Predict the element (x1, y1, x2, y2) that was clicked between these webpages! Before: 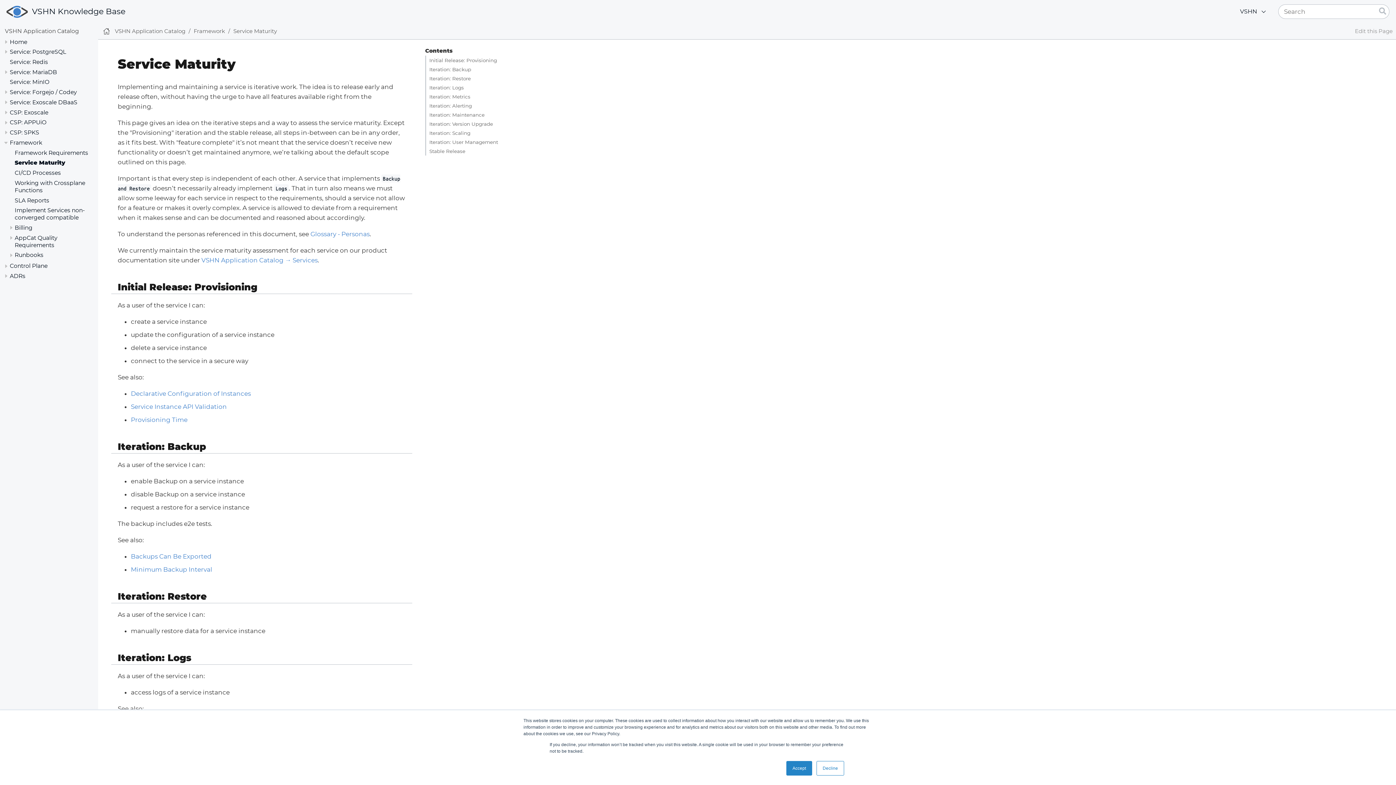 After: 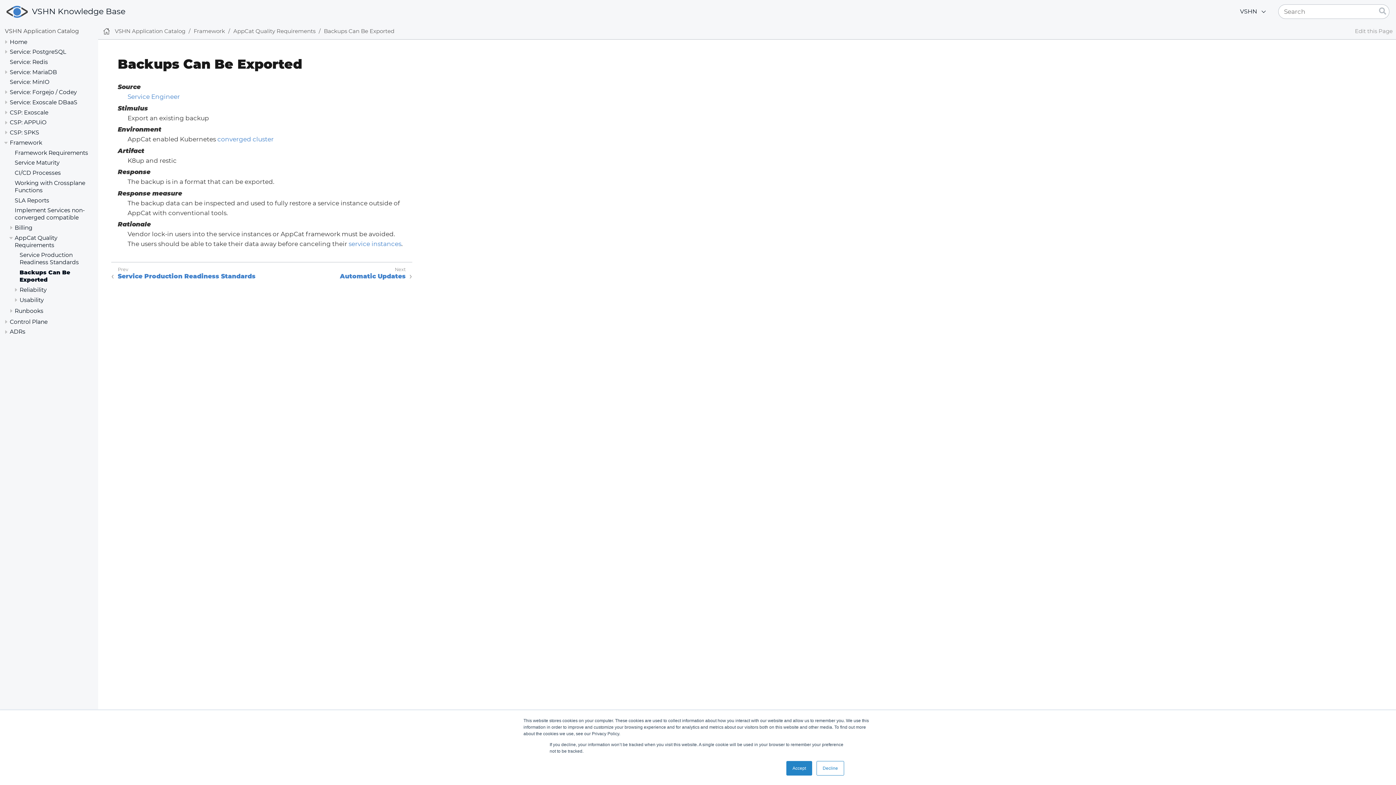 Action: label: Backups Can Be Exported bbox: (130, 553, 211, 560)